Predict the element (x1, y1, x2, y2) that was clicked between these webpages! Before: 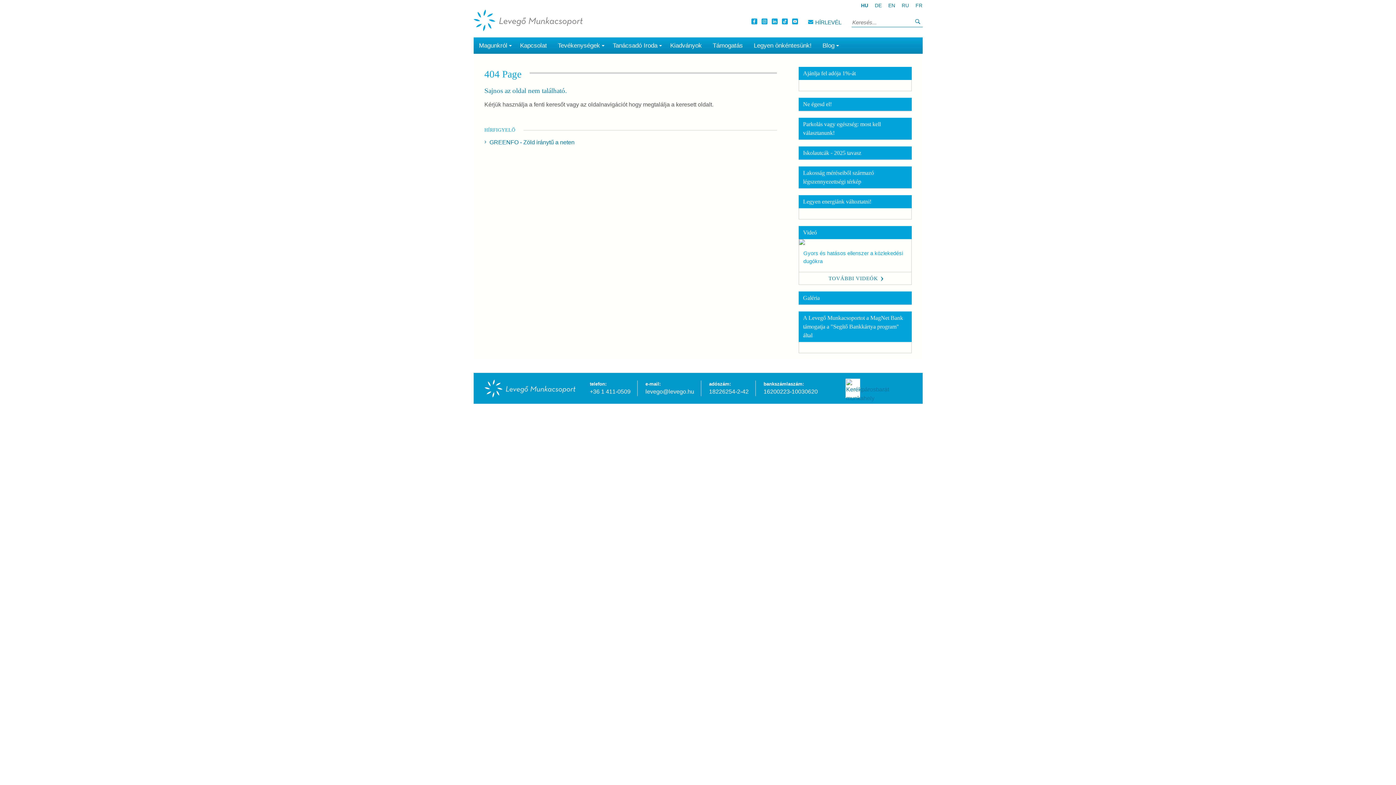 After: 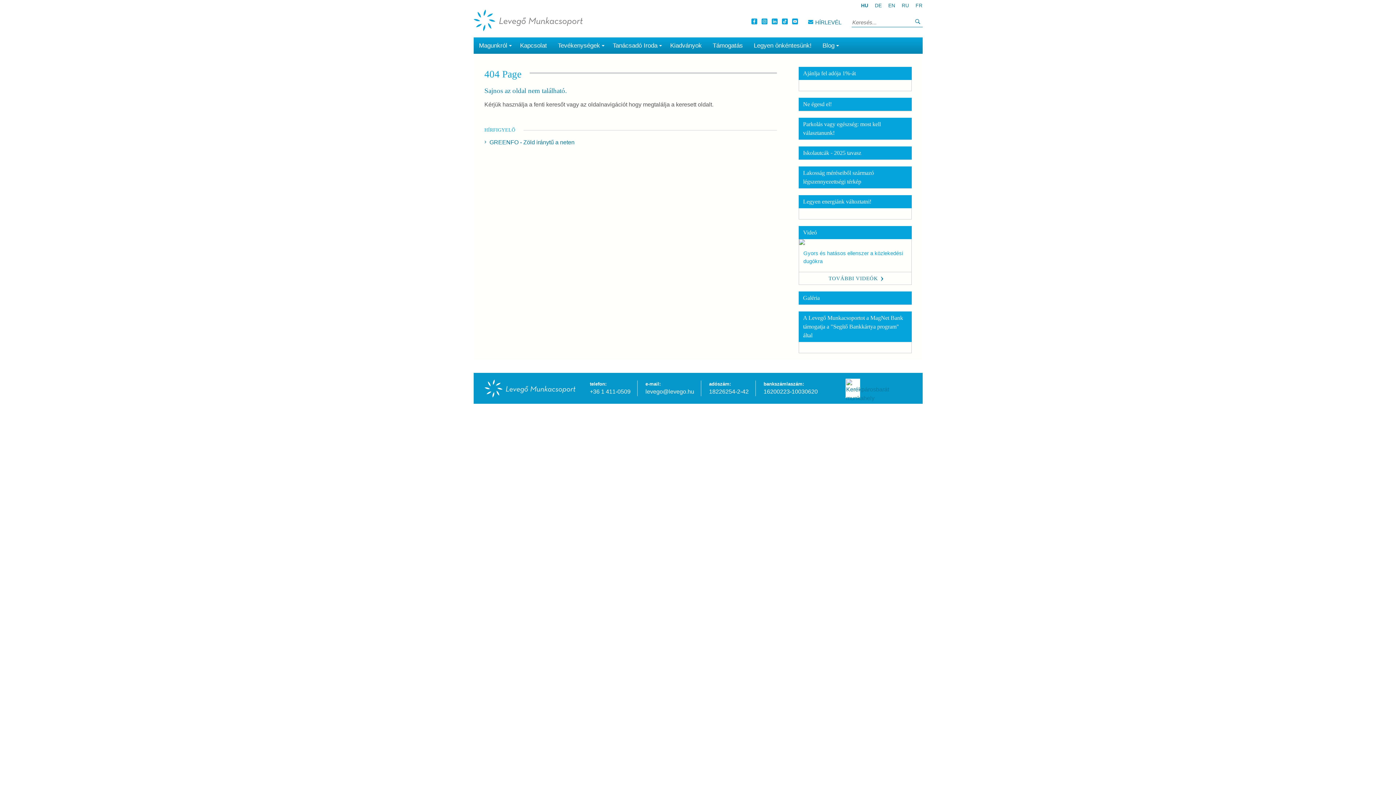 Action: bbox: (846, 379, 859, 397)